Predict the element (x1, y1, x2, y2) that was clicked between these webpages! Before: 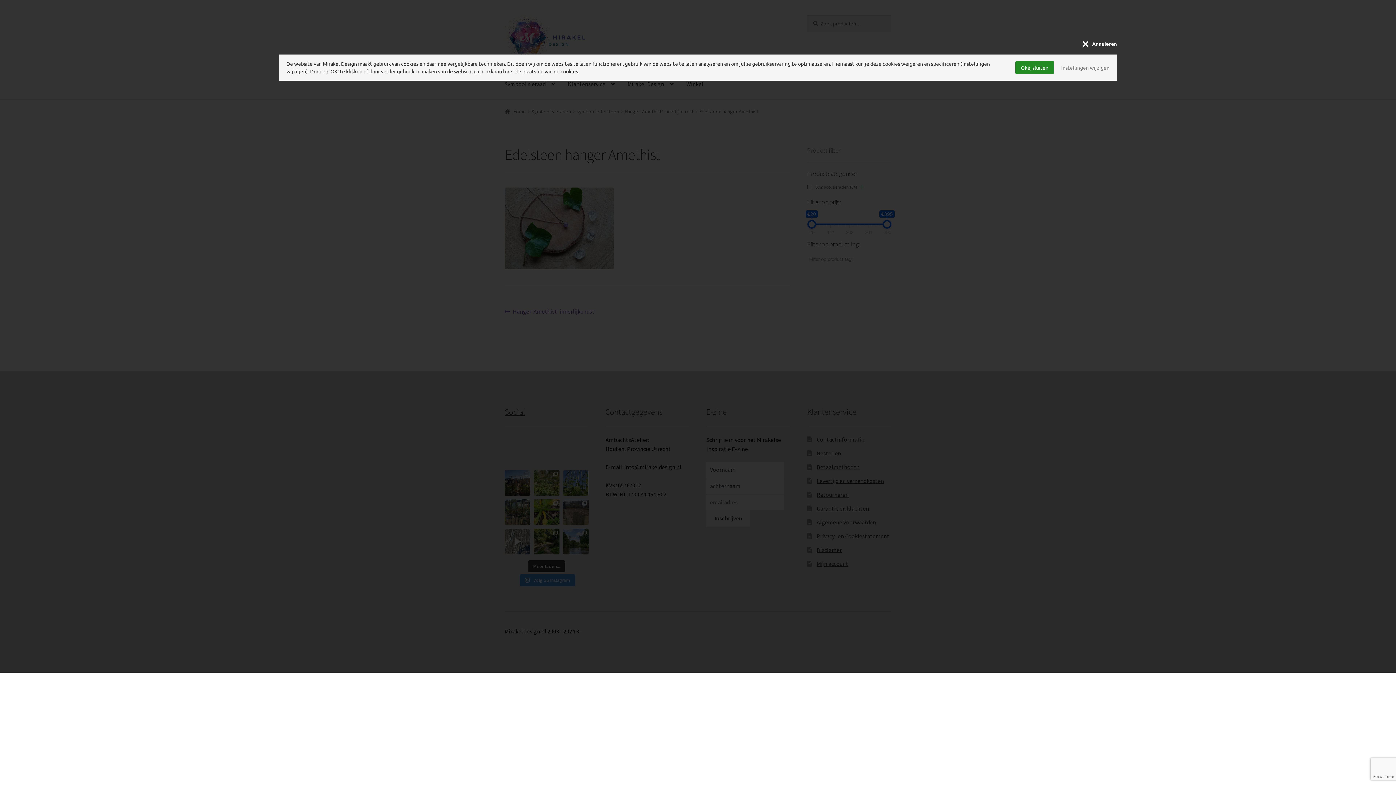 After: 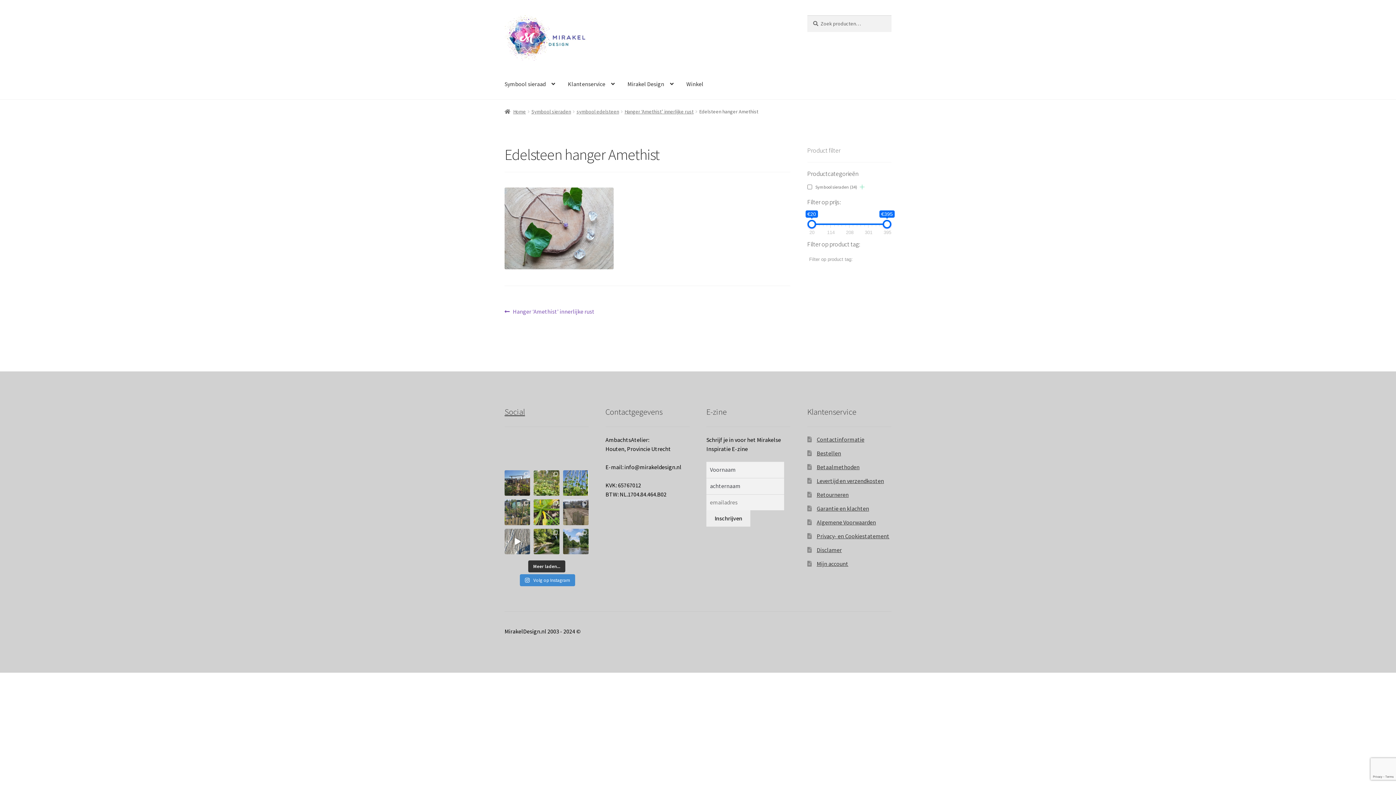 Action: label: Oké, sluiten bbox: (1015, 61, 1054, 74)